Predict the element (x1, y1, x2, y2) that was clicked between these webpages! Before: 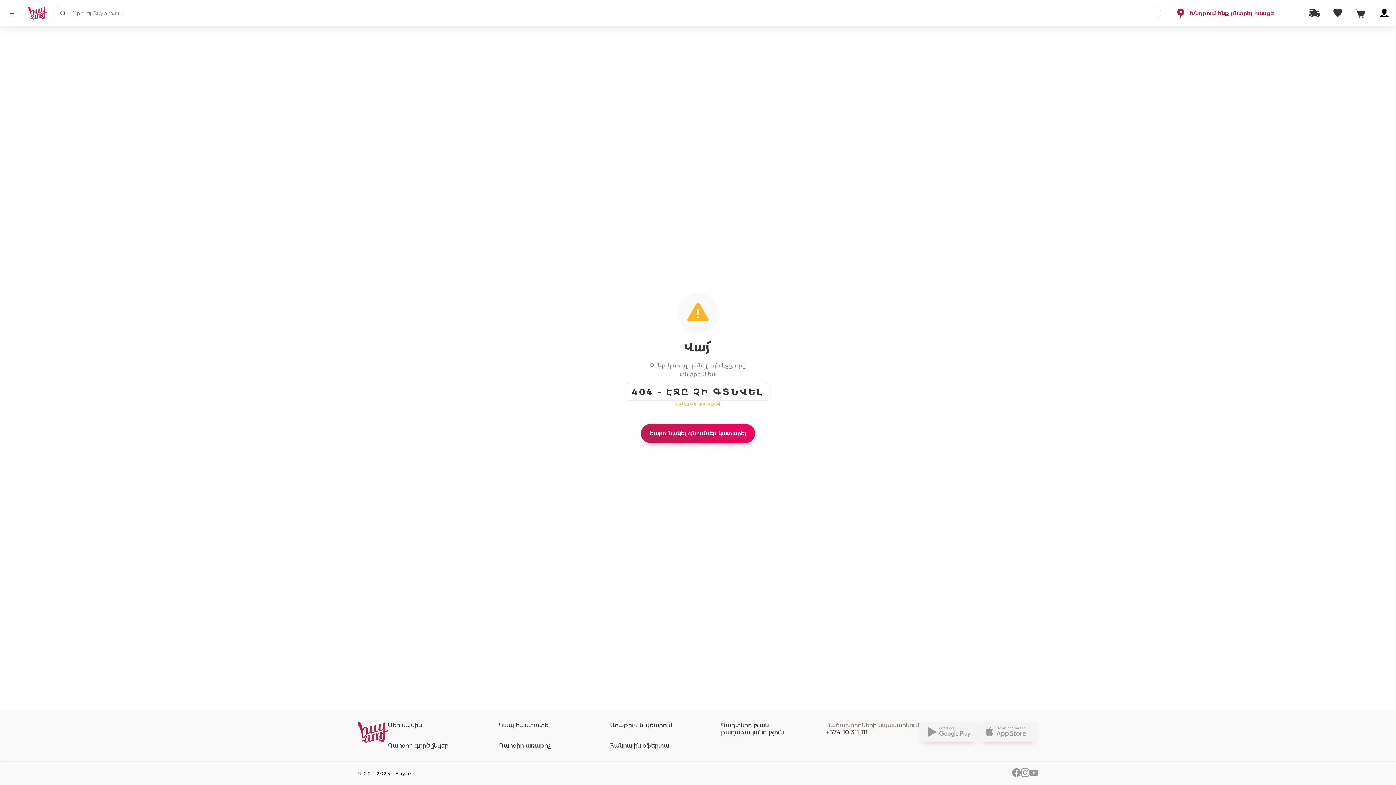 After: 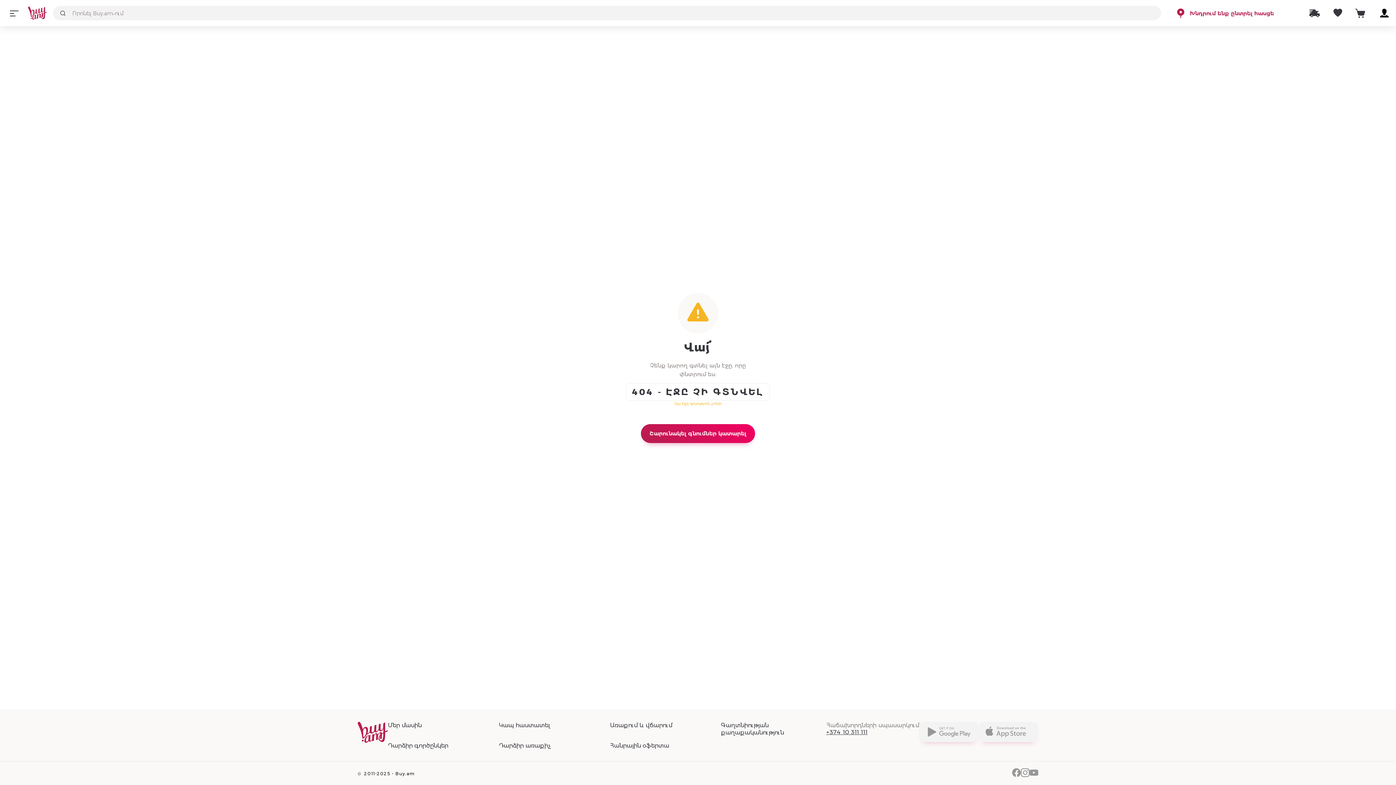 Action: label: +374 10 311 111 bbox: (826, 729, 919, 736)